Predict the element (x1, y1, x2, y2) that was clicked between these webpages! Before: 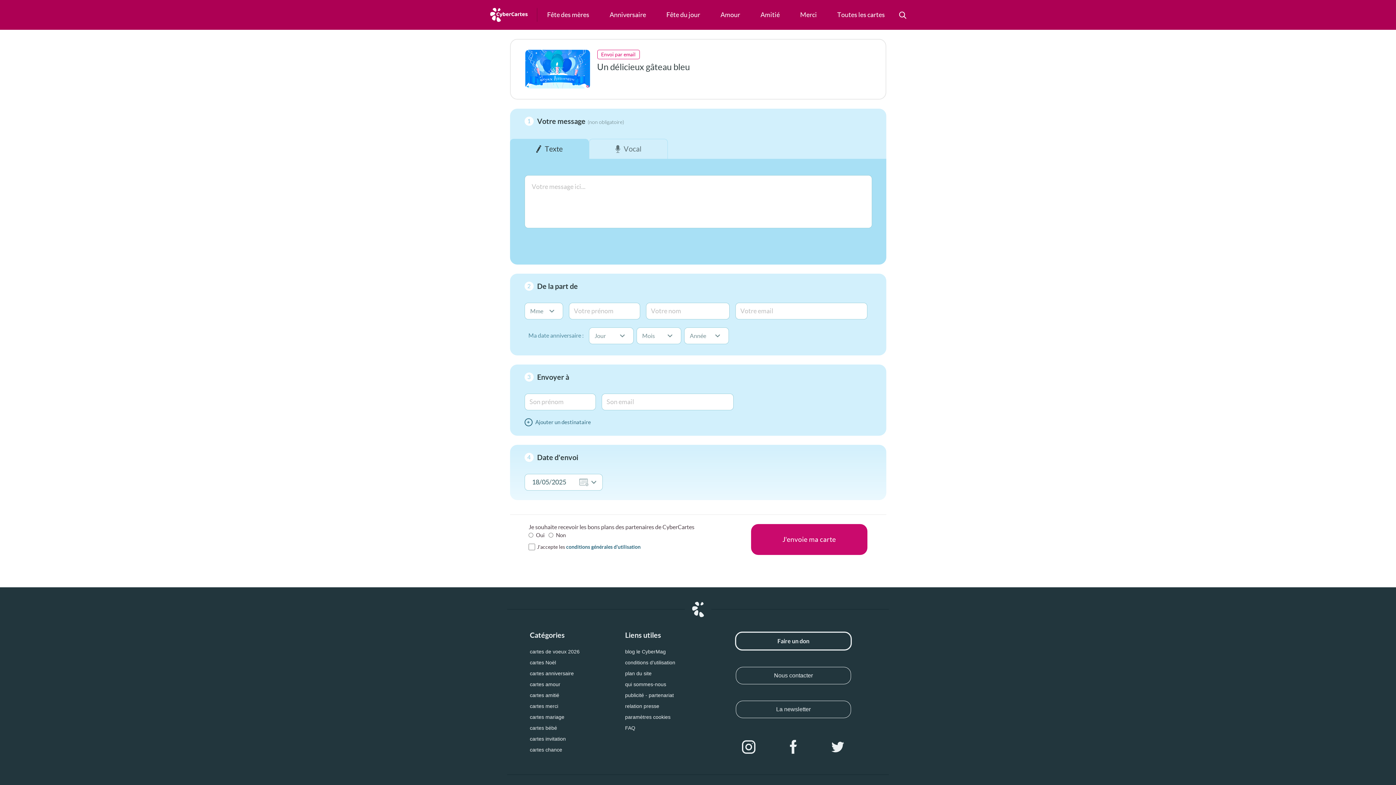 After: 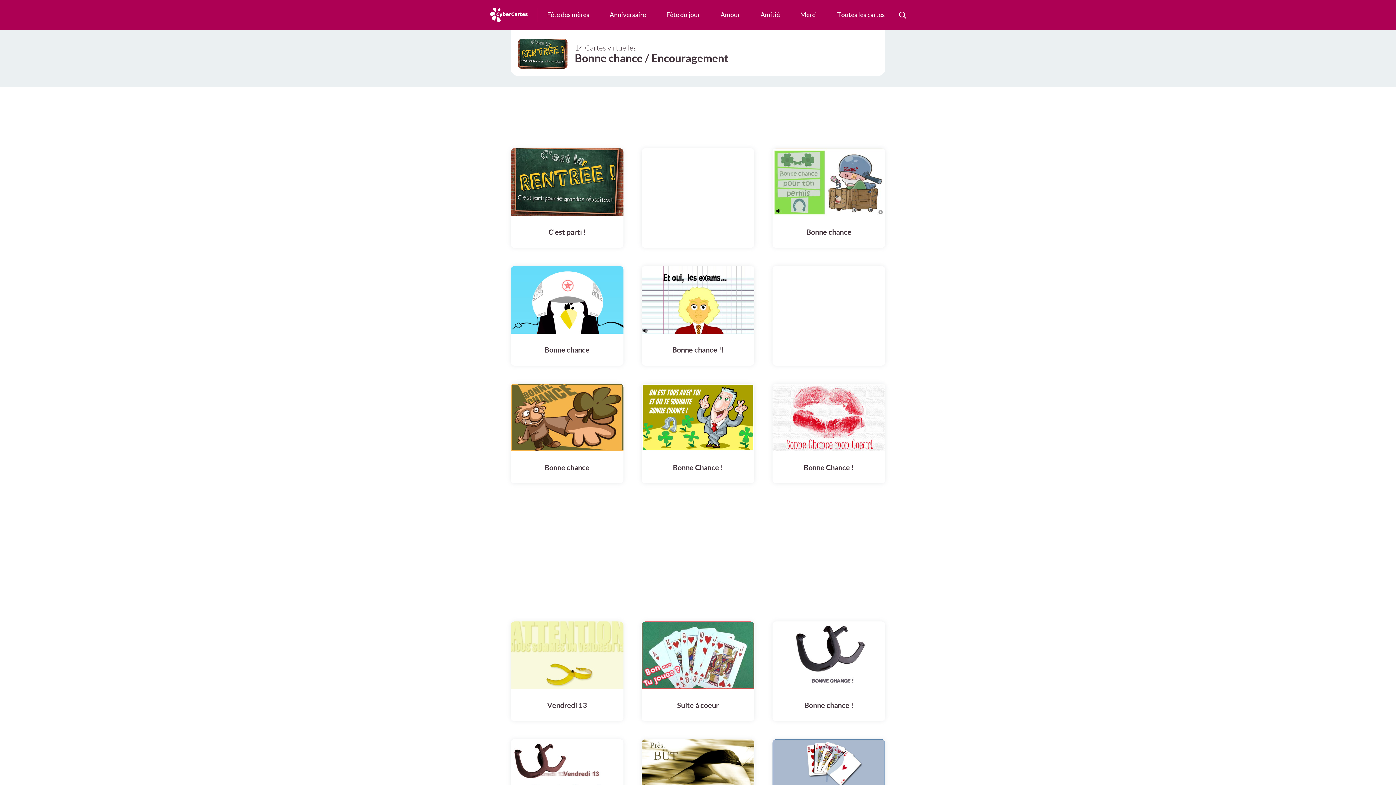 Action: bbox: (530, 747, 562, 753) label: cartes chance